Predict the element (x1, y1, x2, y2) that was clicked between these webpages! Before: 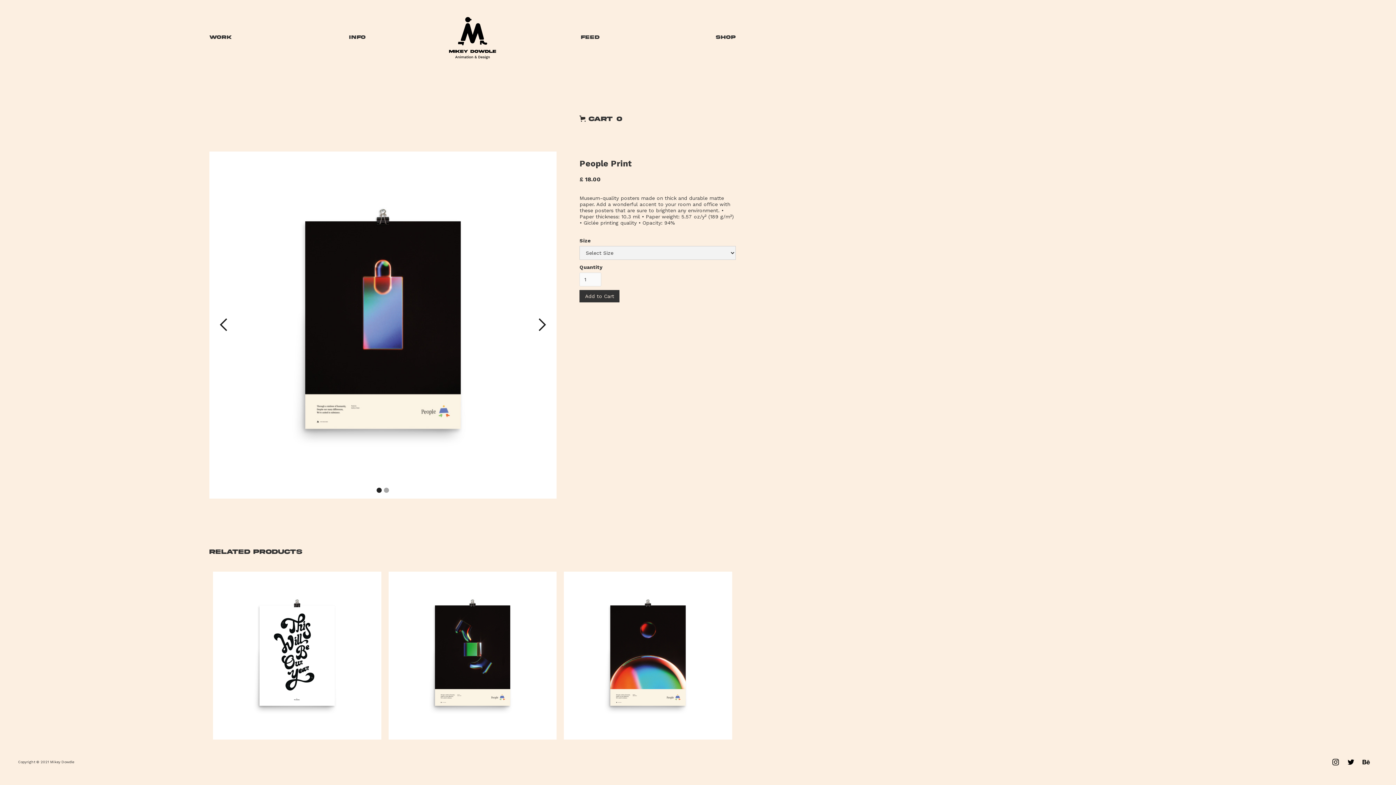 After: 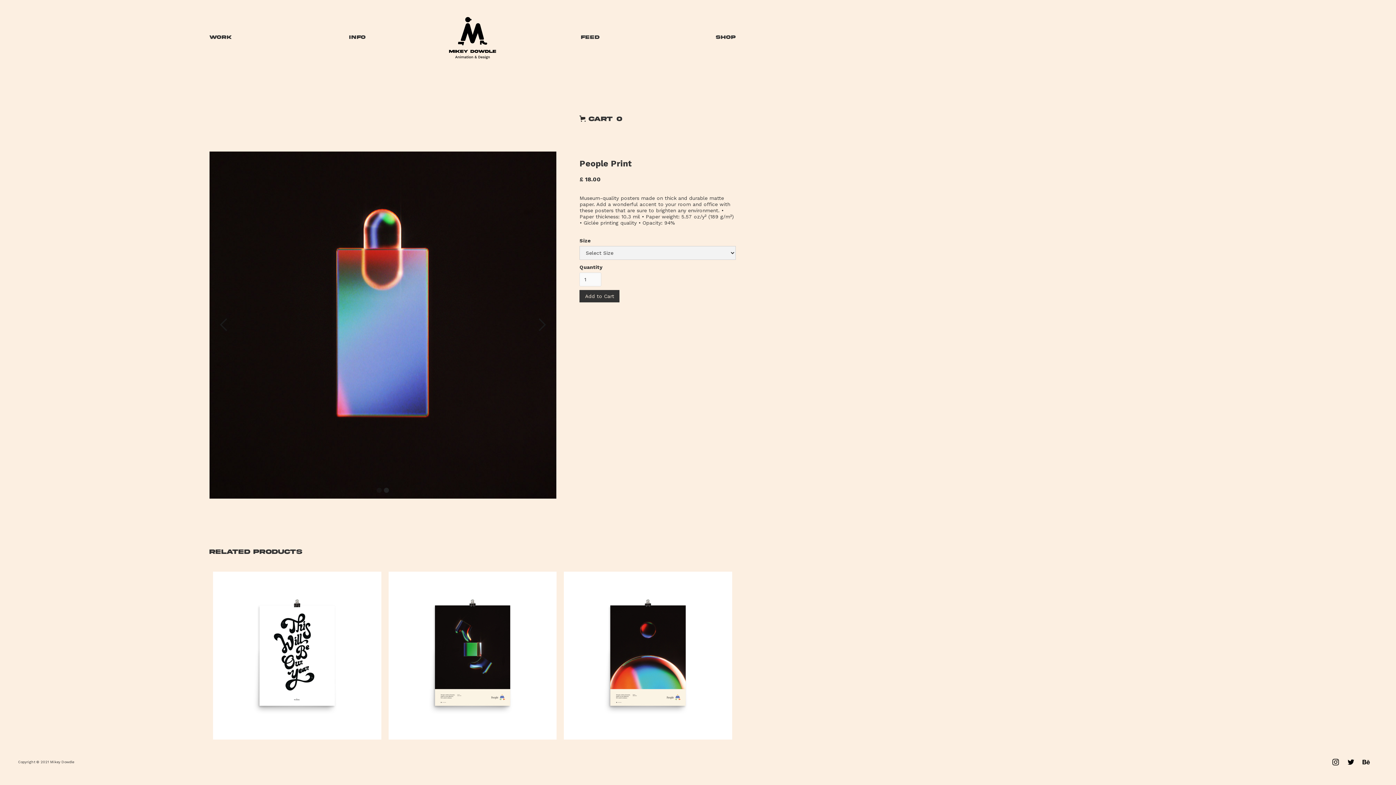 Action: label: previous slide bbox: (209, 151, 238, 498)